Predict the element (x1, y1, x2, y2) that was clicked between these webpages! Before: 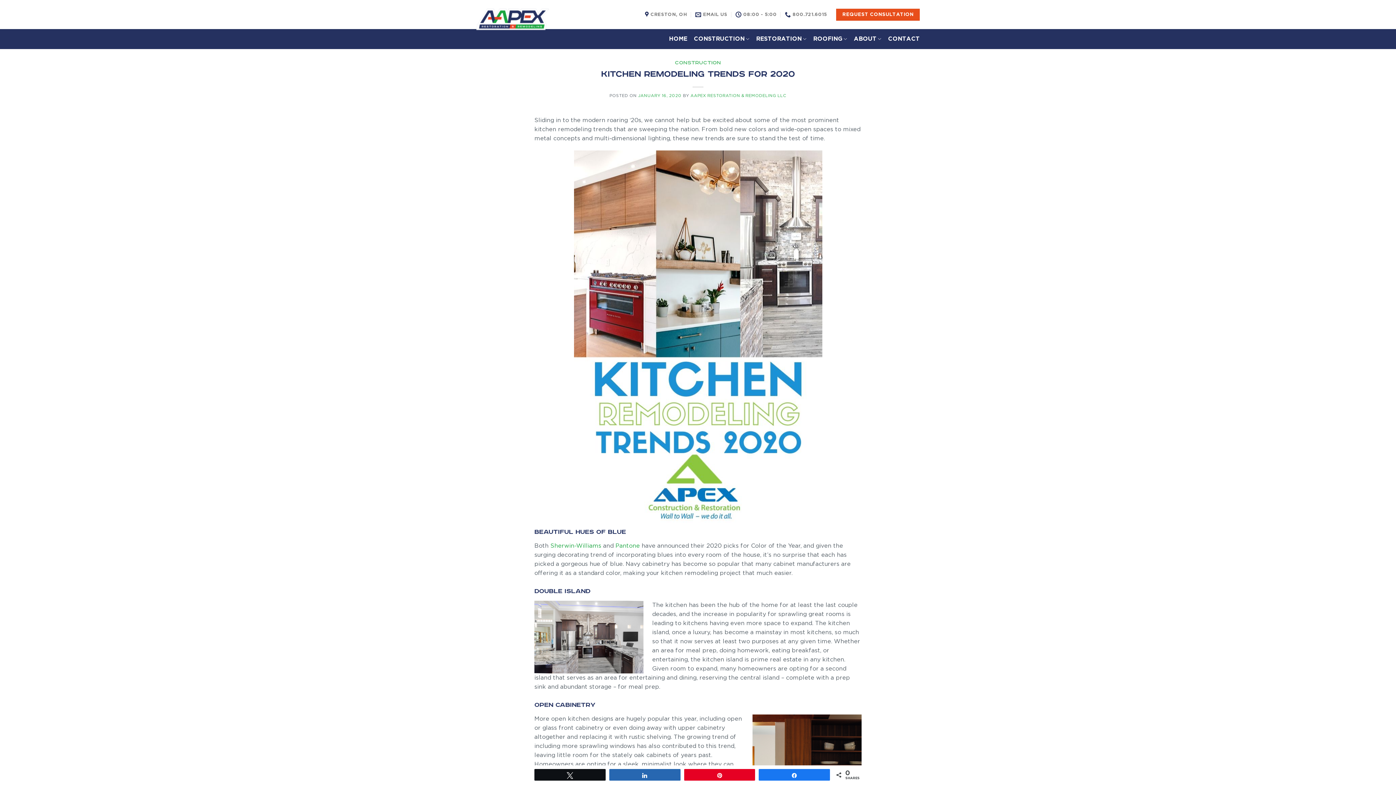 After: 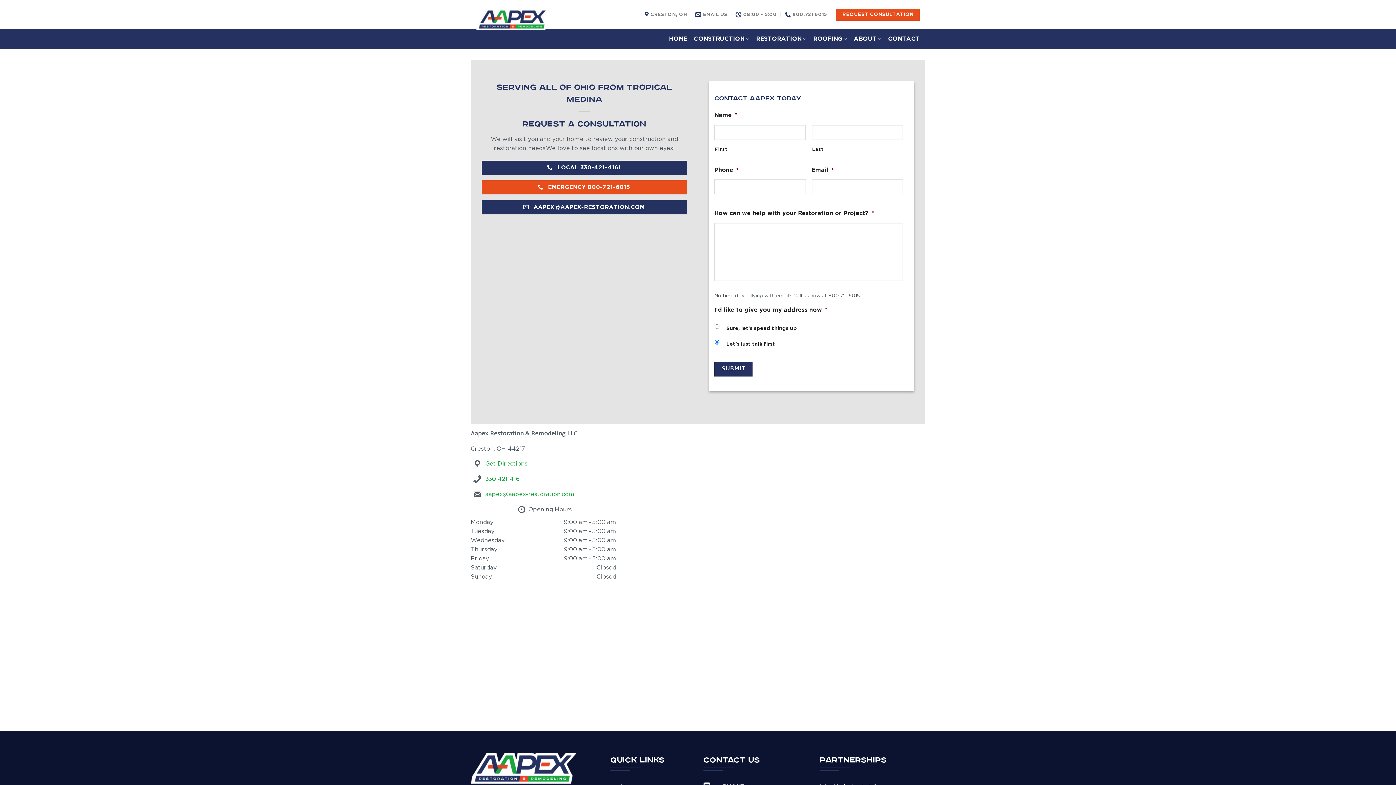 Action: bbox: (888, 30, 920, 48) label: CONTACT